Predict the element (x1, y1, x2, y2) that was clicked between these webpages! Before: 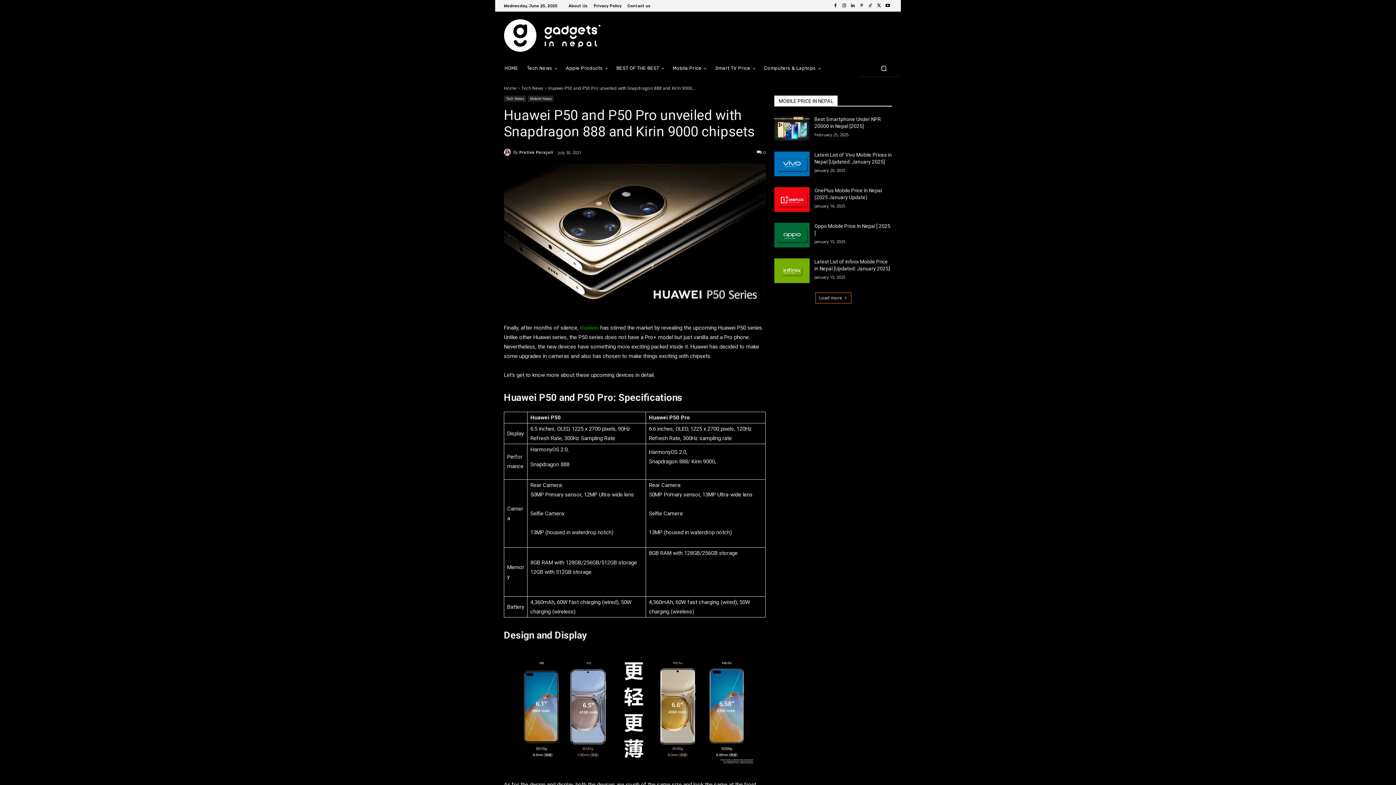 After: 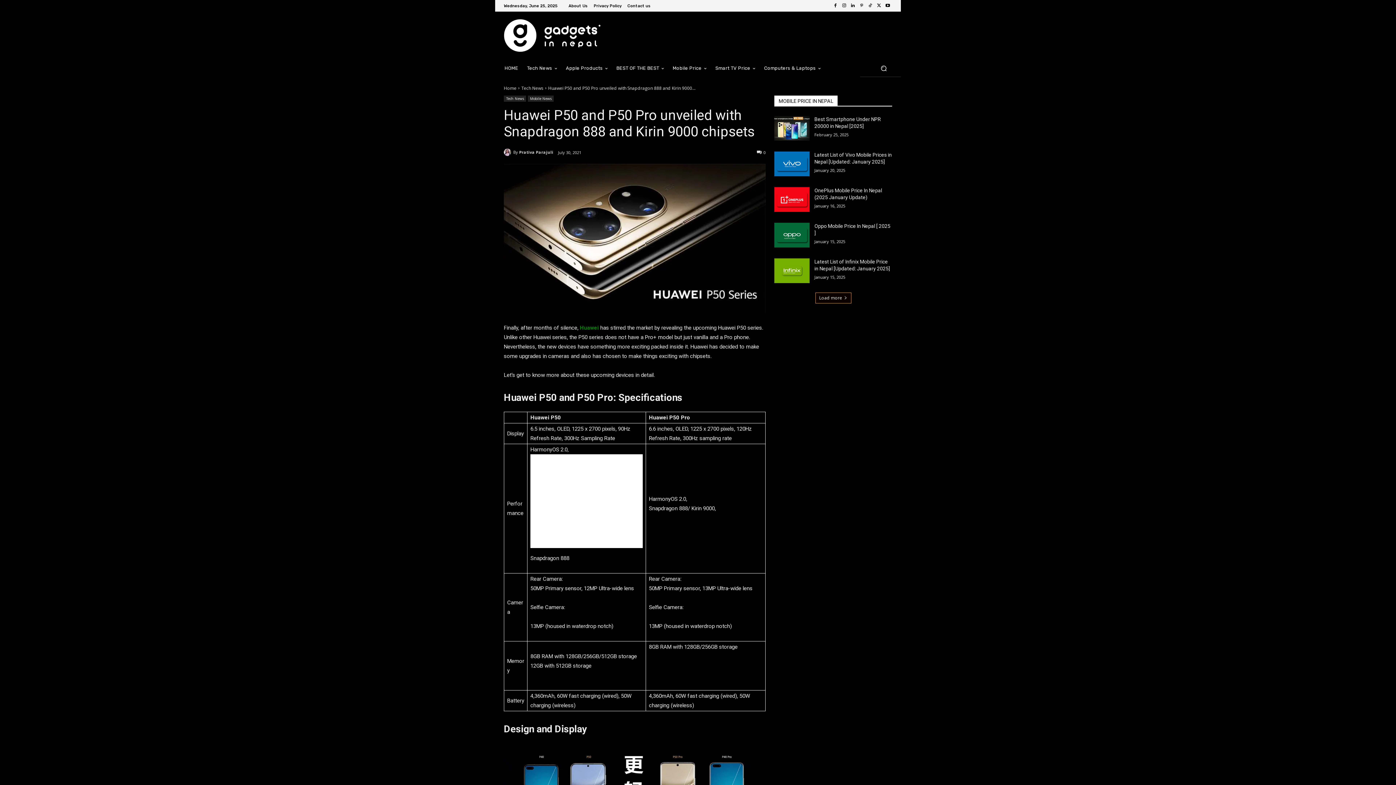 Action: bbox: (831, 1, 839, 10)